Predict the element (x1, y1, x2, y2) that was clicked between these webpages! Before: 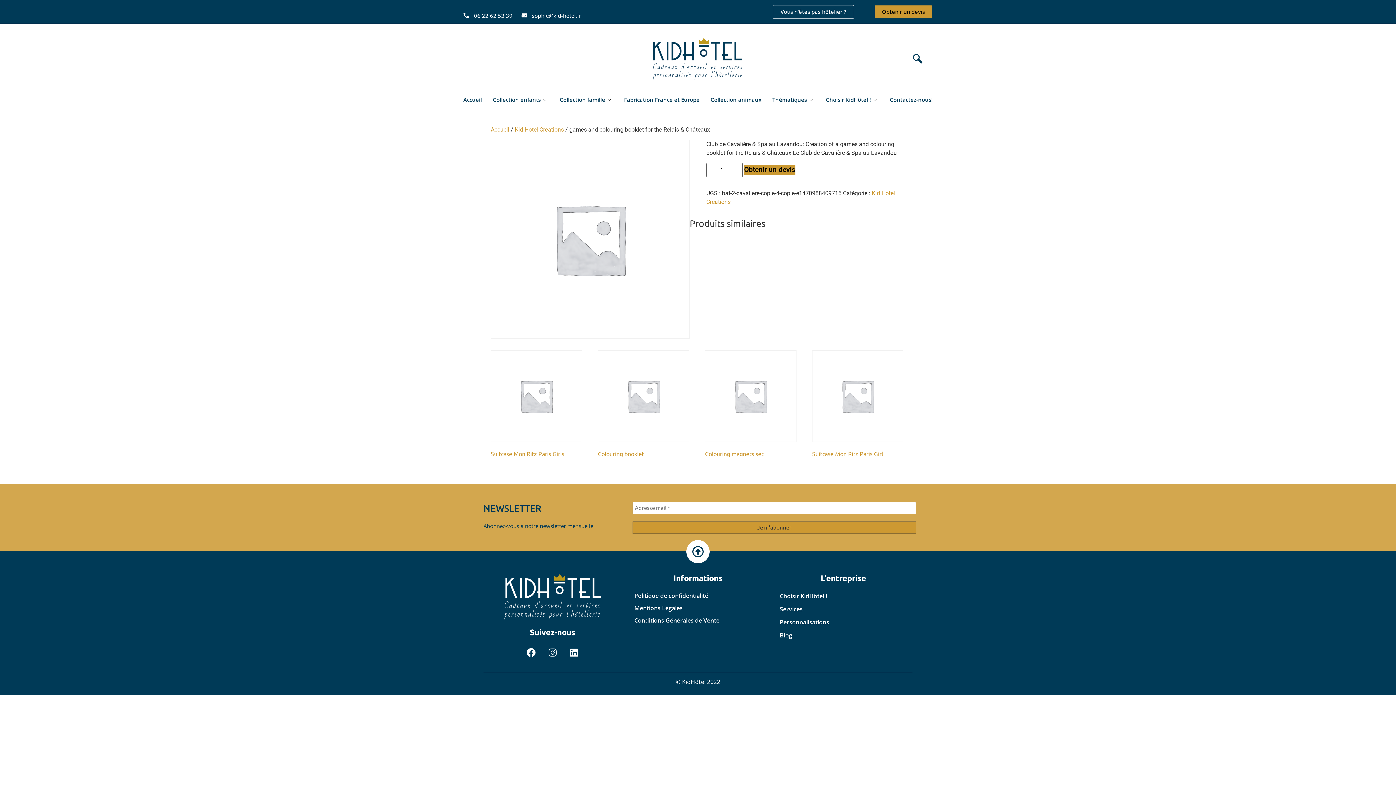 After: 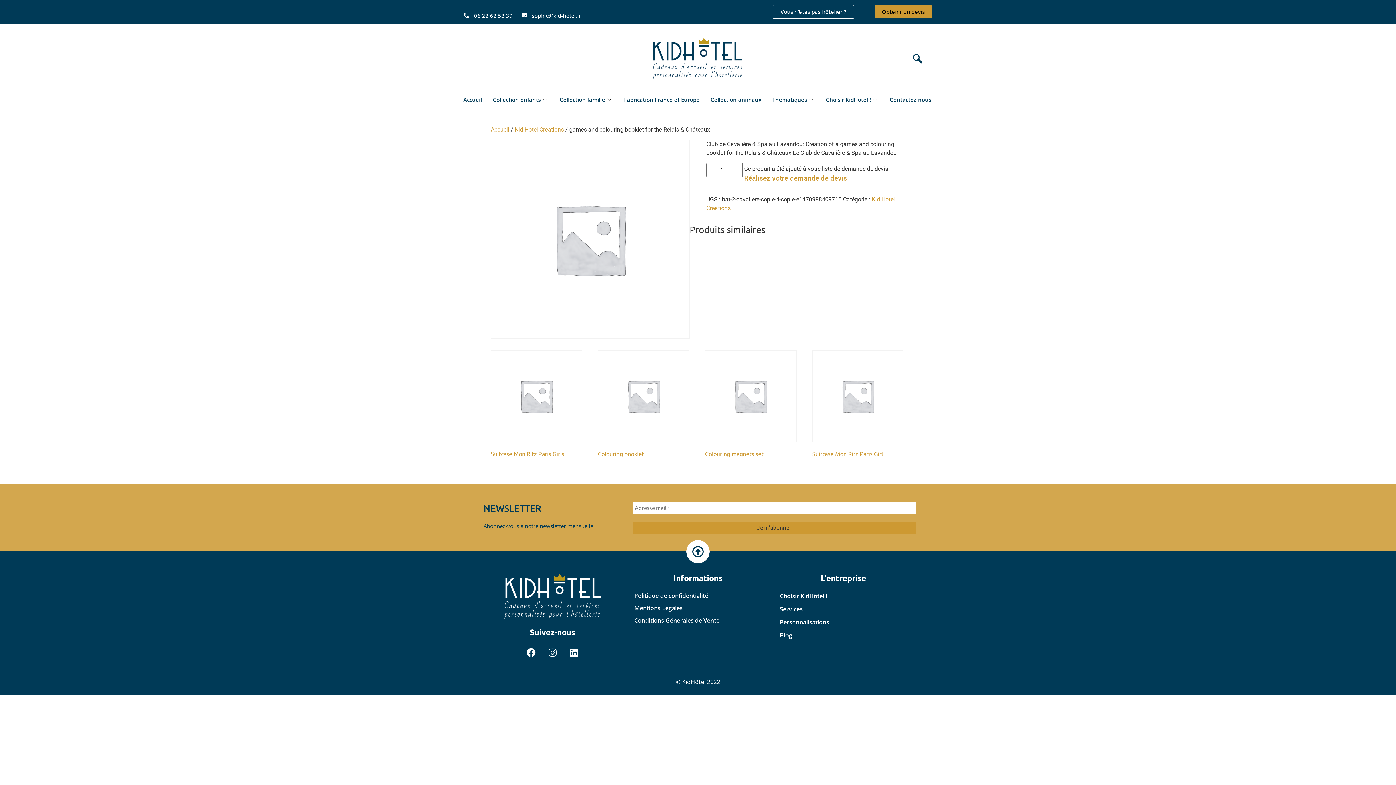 Action: label: Obtenir un devis bbox: (744, 164, 795, 174)